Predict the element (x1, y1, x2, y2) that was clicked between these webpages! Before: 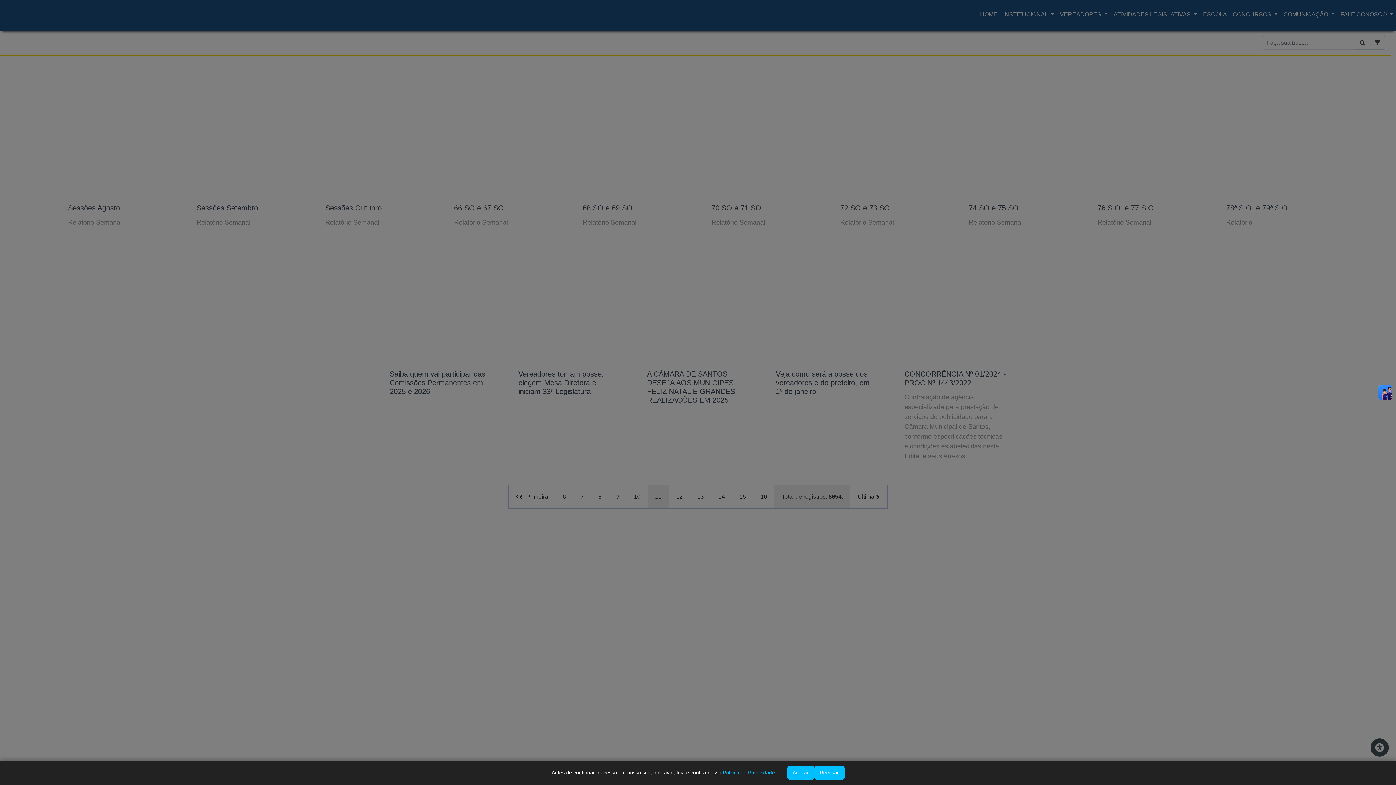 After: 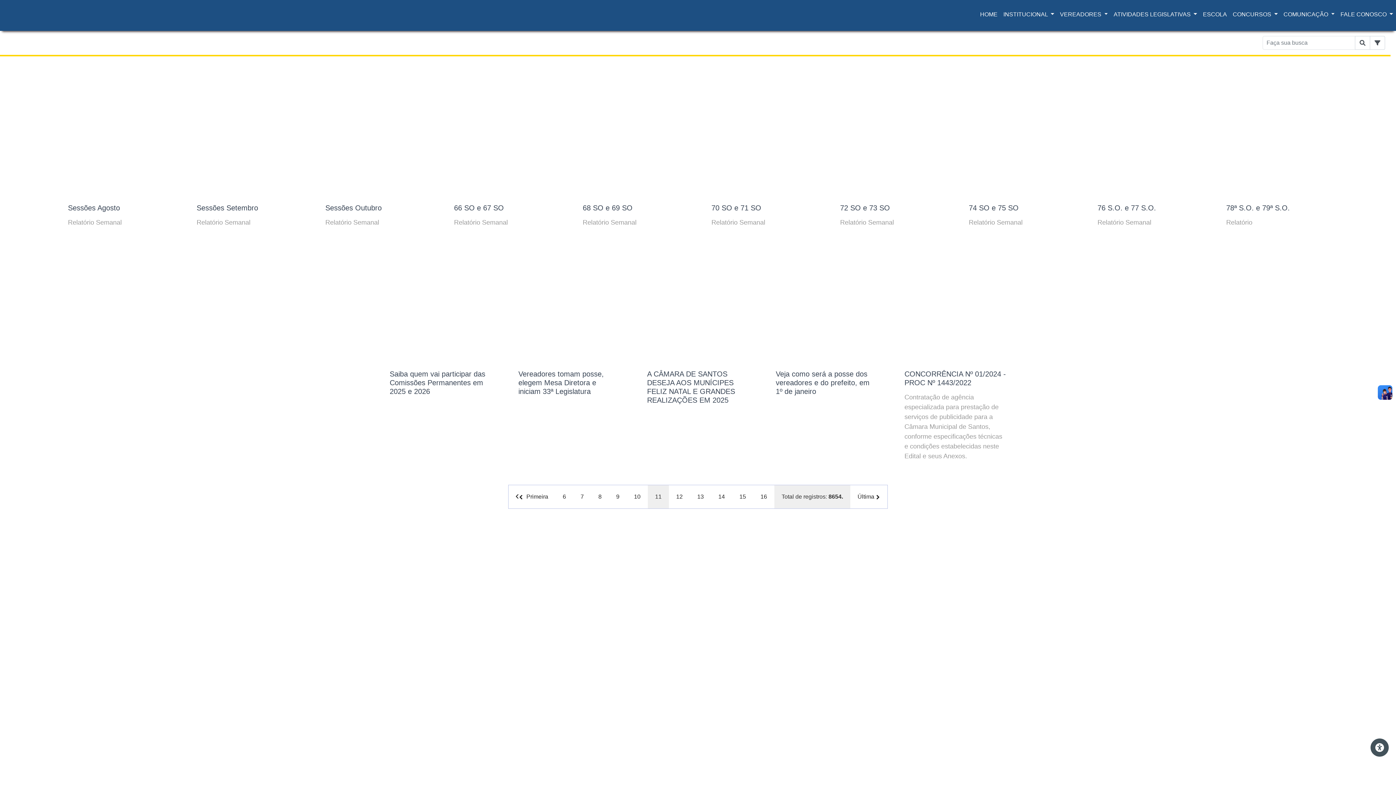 Action: bbox: (787, 766, 814, 780) label: Aceitar